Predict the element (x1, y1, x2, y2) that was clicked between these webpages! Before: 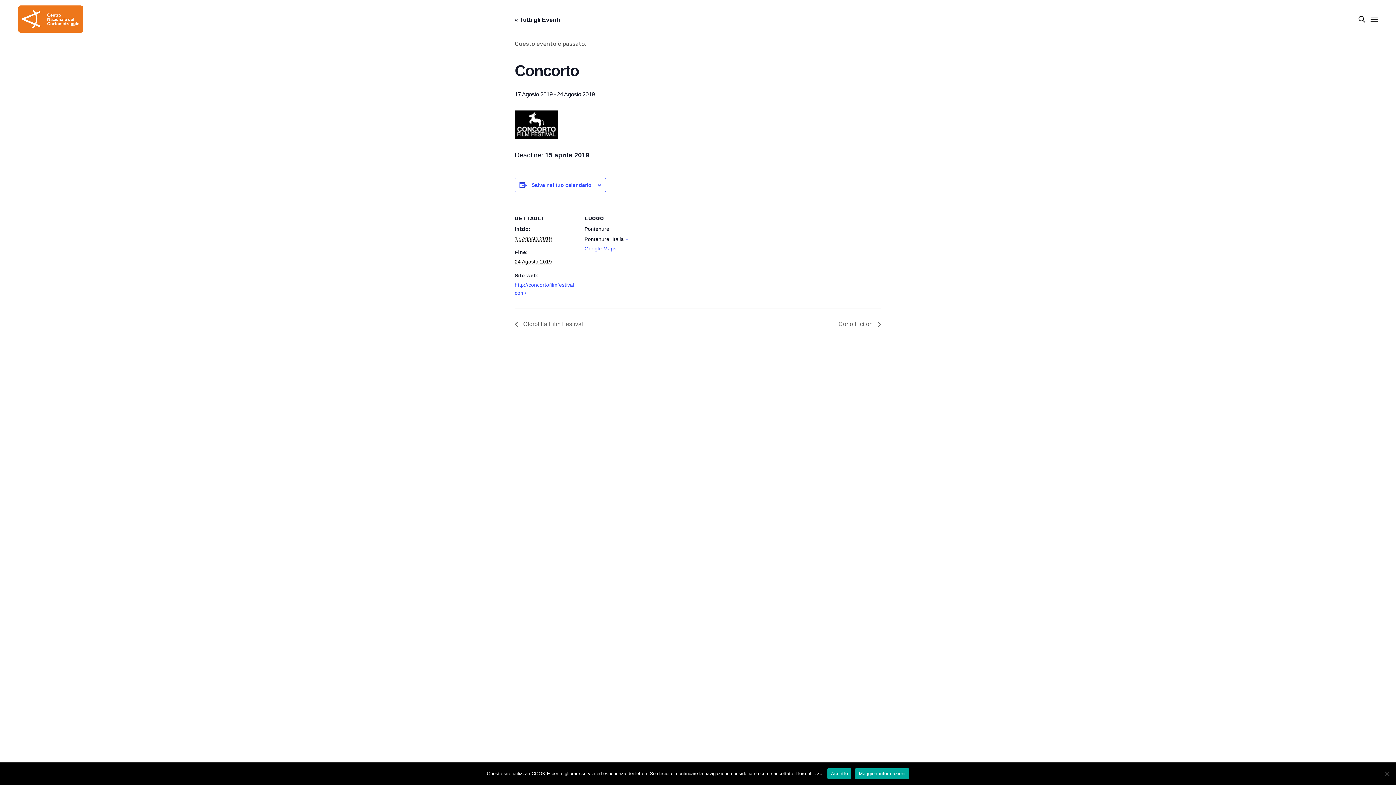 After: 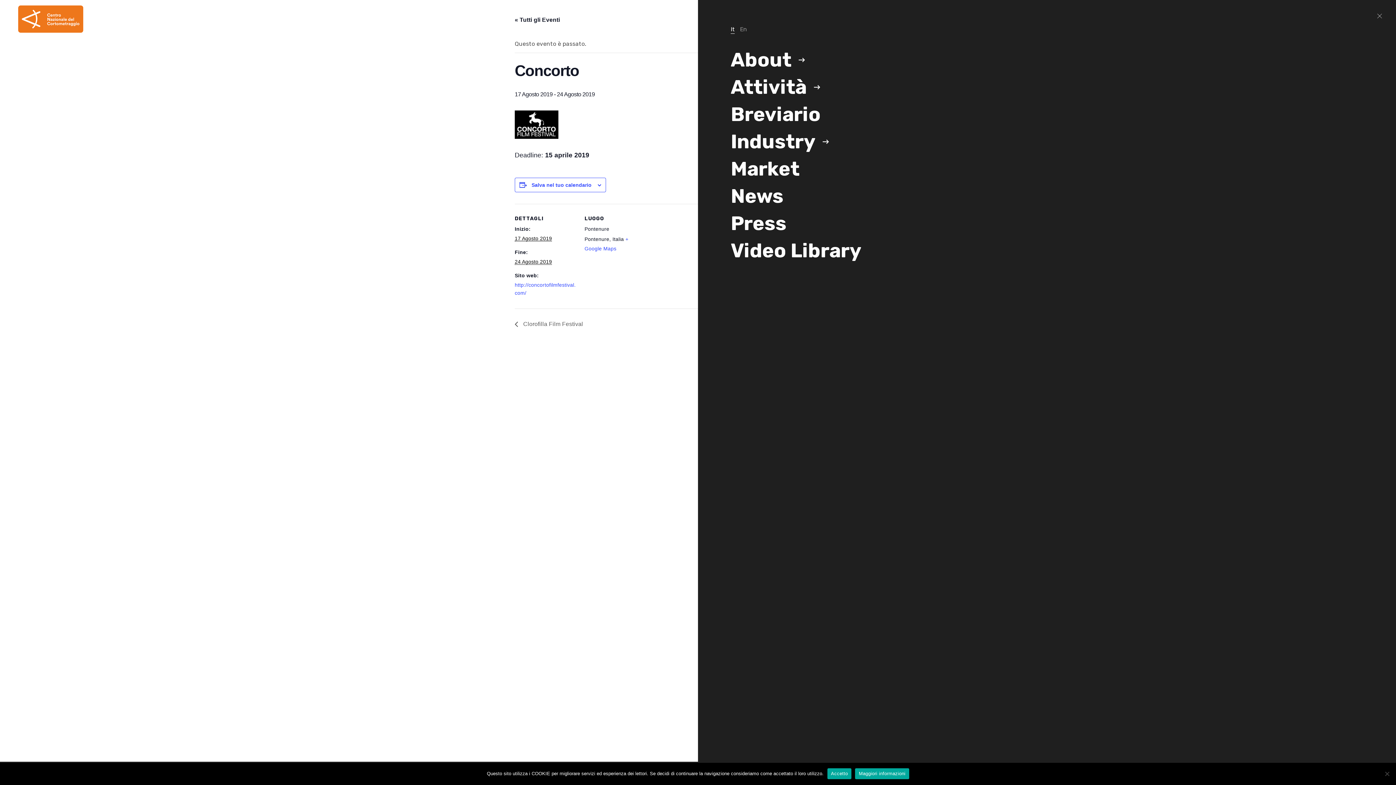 Action: bbox: (1369, 16, 1378, 22)